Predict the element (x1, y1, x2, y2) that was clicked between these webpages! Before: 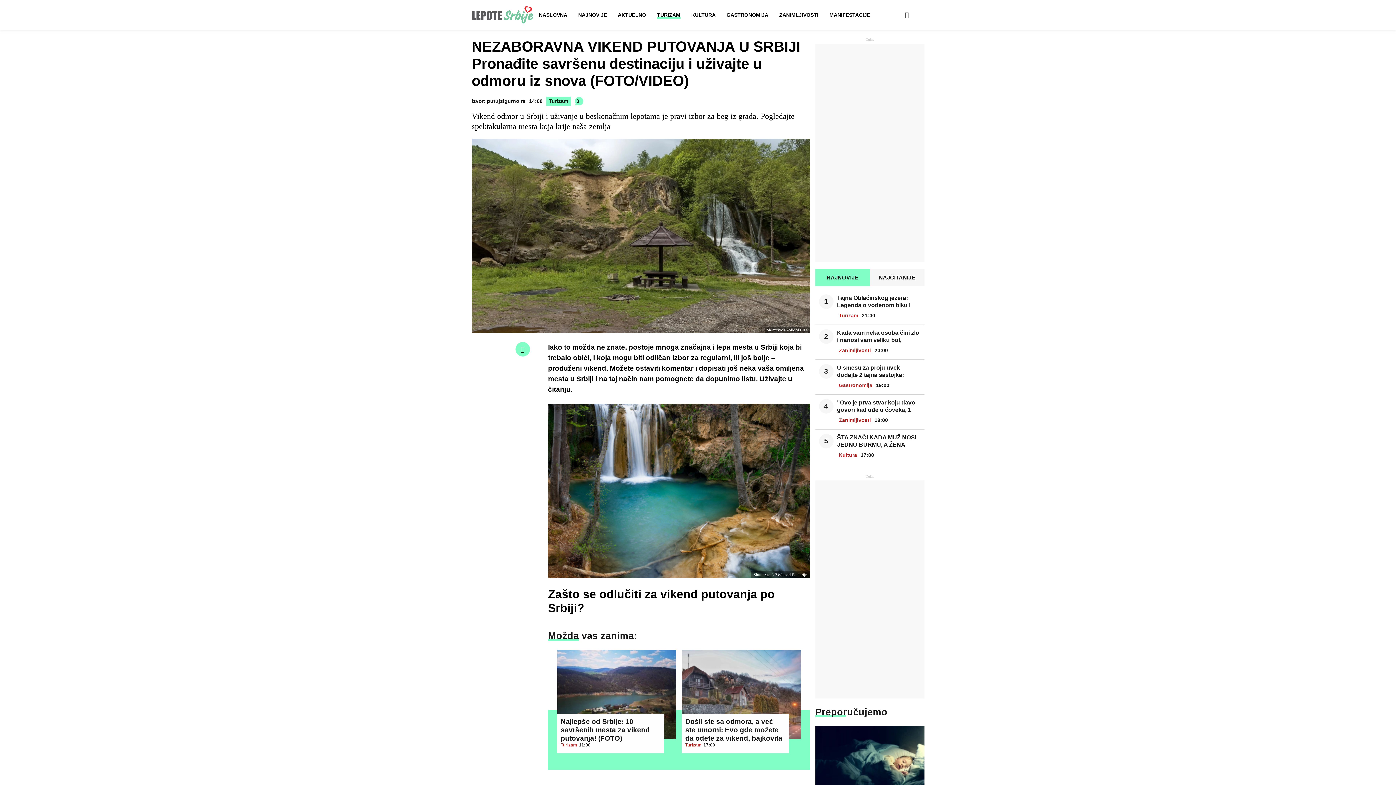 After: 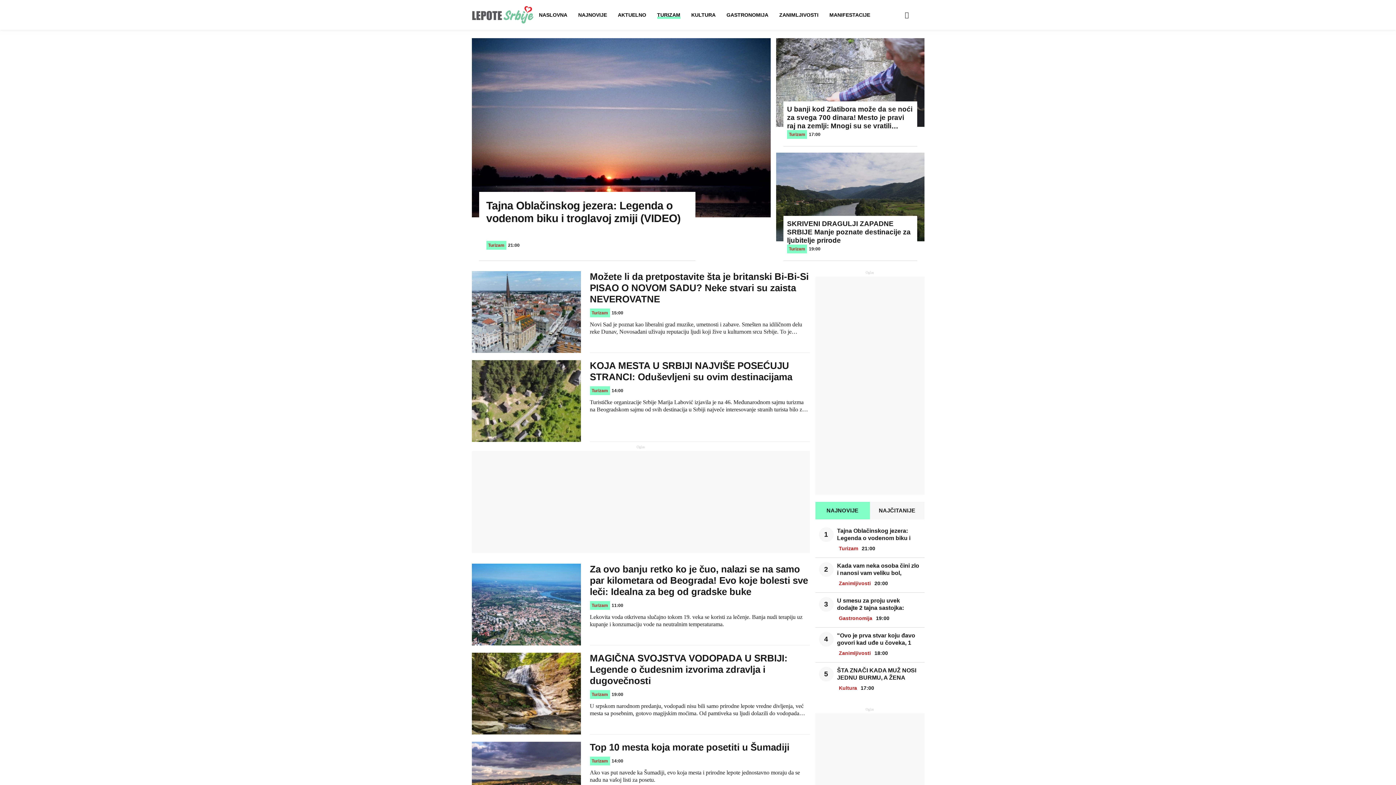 Action: bbox: (560, 742, 577, 747) label: Turizam